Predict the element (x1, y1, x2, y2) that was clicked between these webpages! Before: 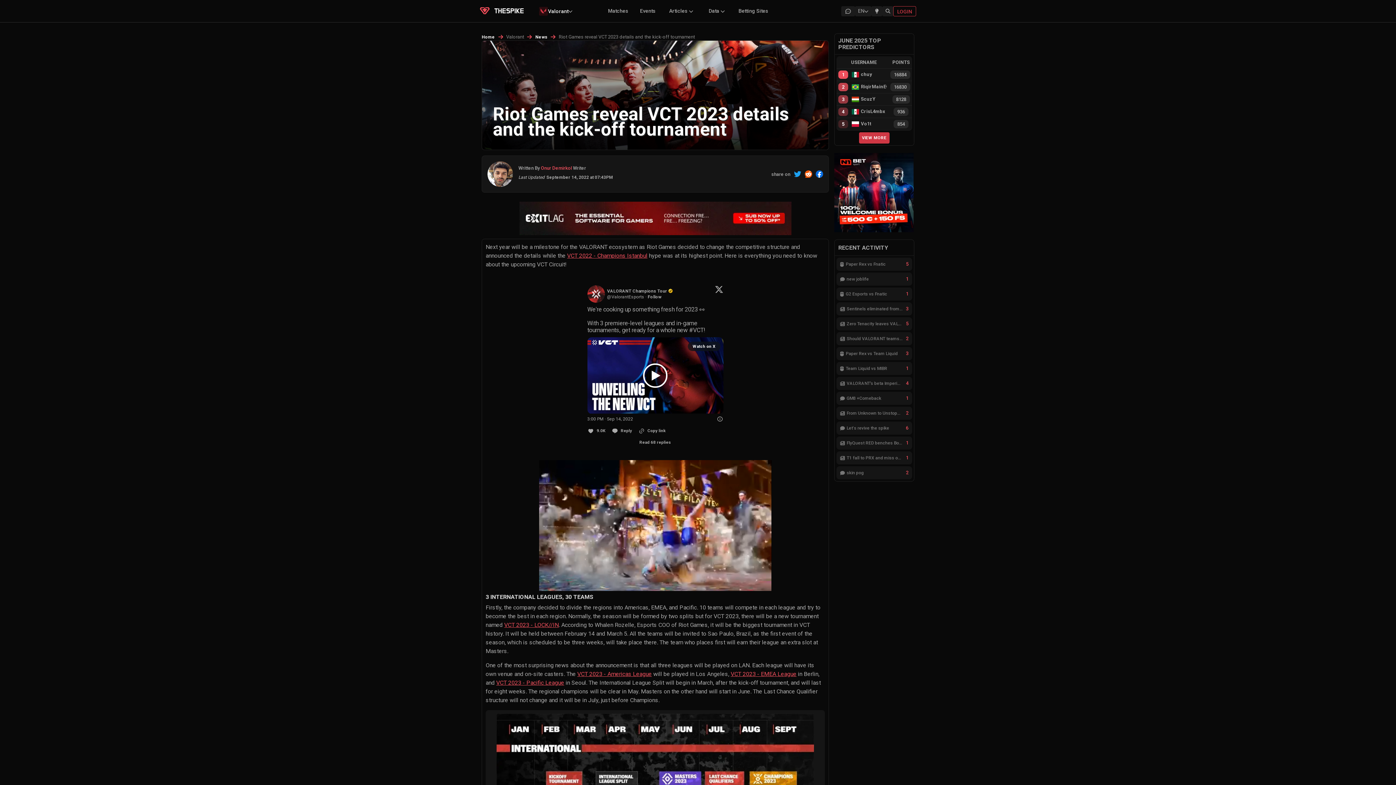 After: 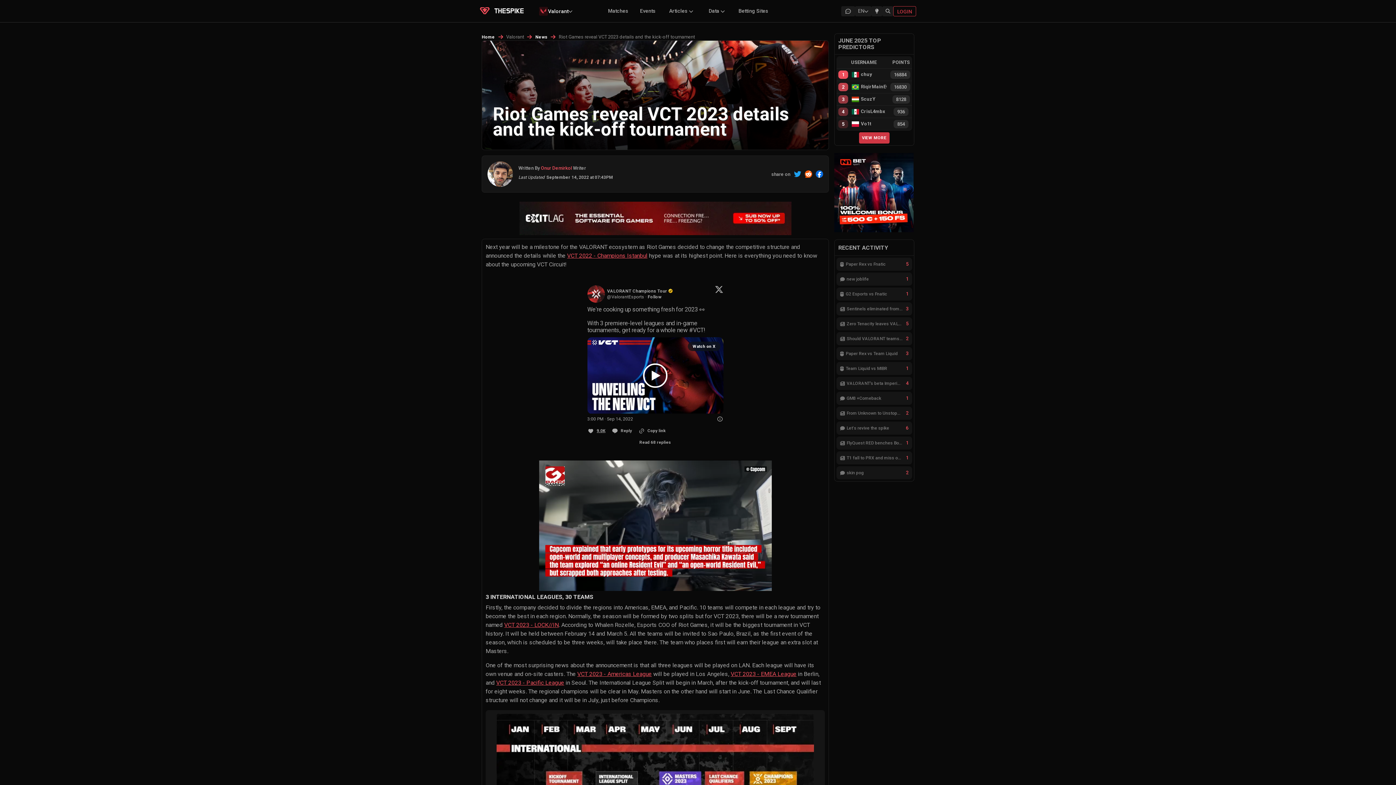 Action: bbox: (587, 426, 605, 435) label: Like. This Tweet has 9.0K likes